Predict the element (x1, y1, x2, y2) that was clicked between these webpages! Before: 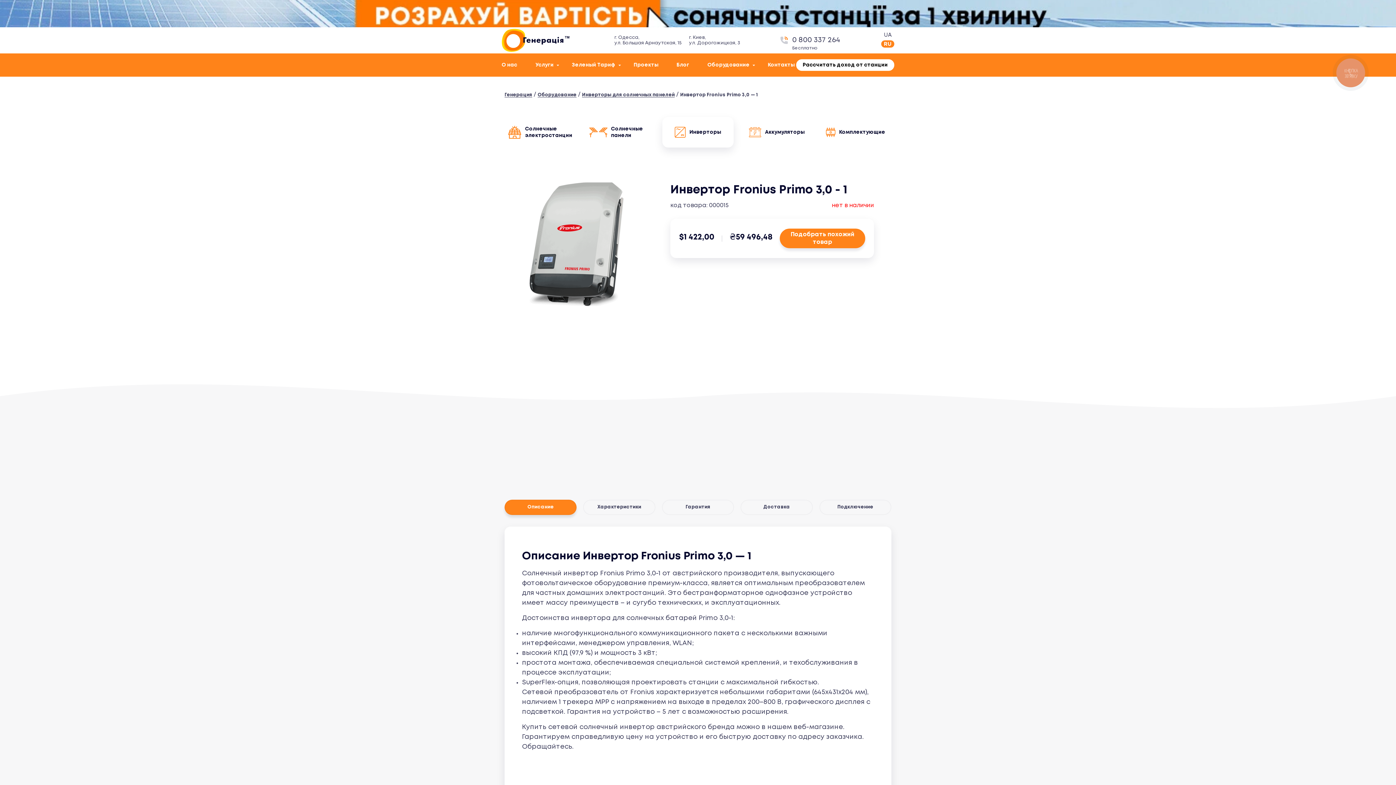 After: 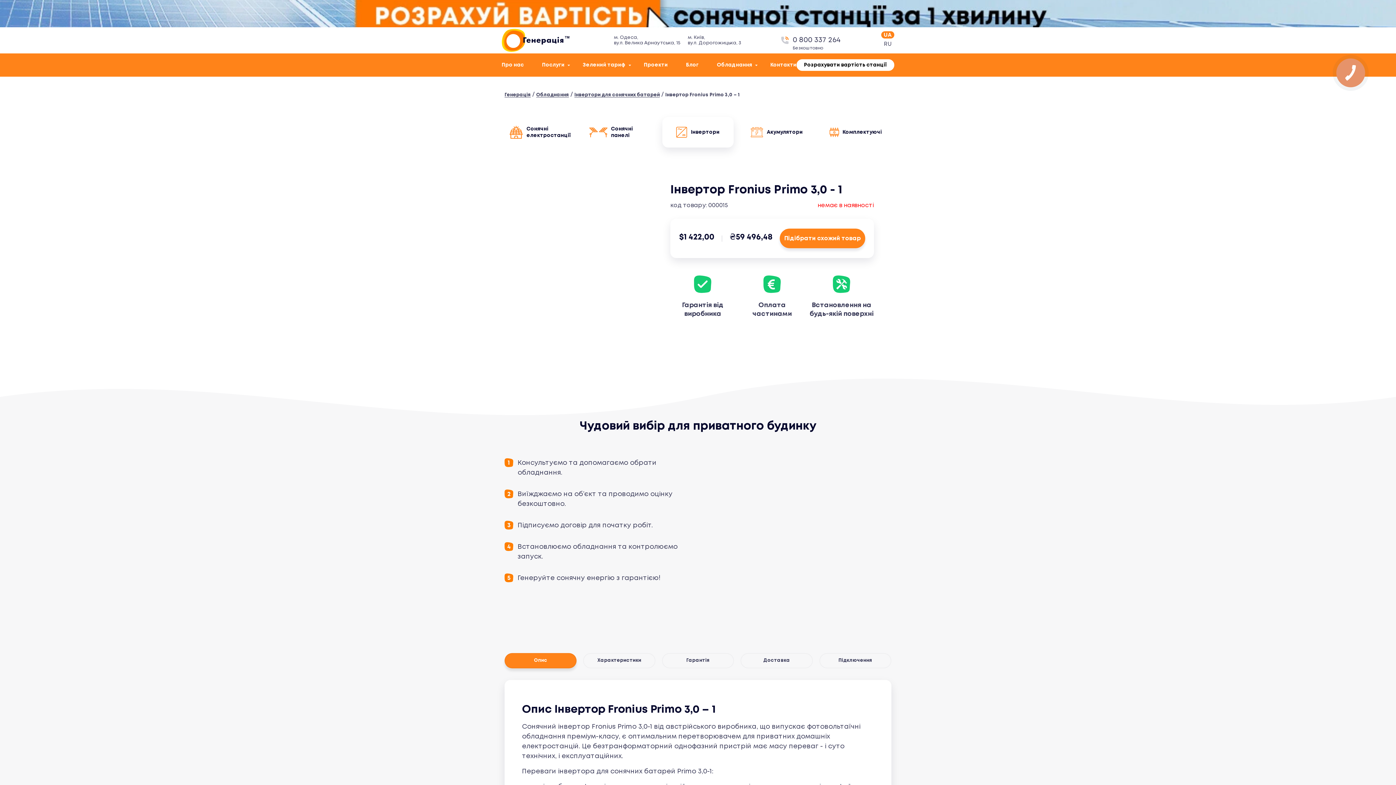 Action: label: UA bbox: (881, 31, 894, 38)